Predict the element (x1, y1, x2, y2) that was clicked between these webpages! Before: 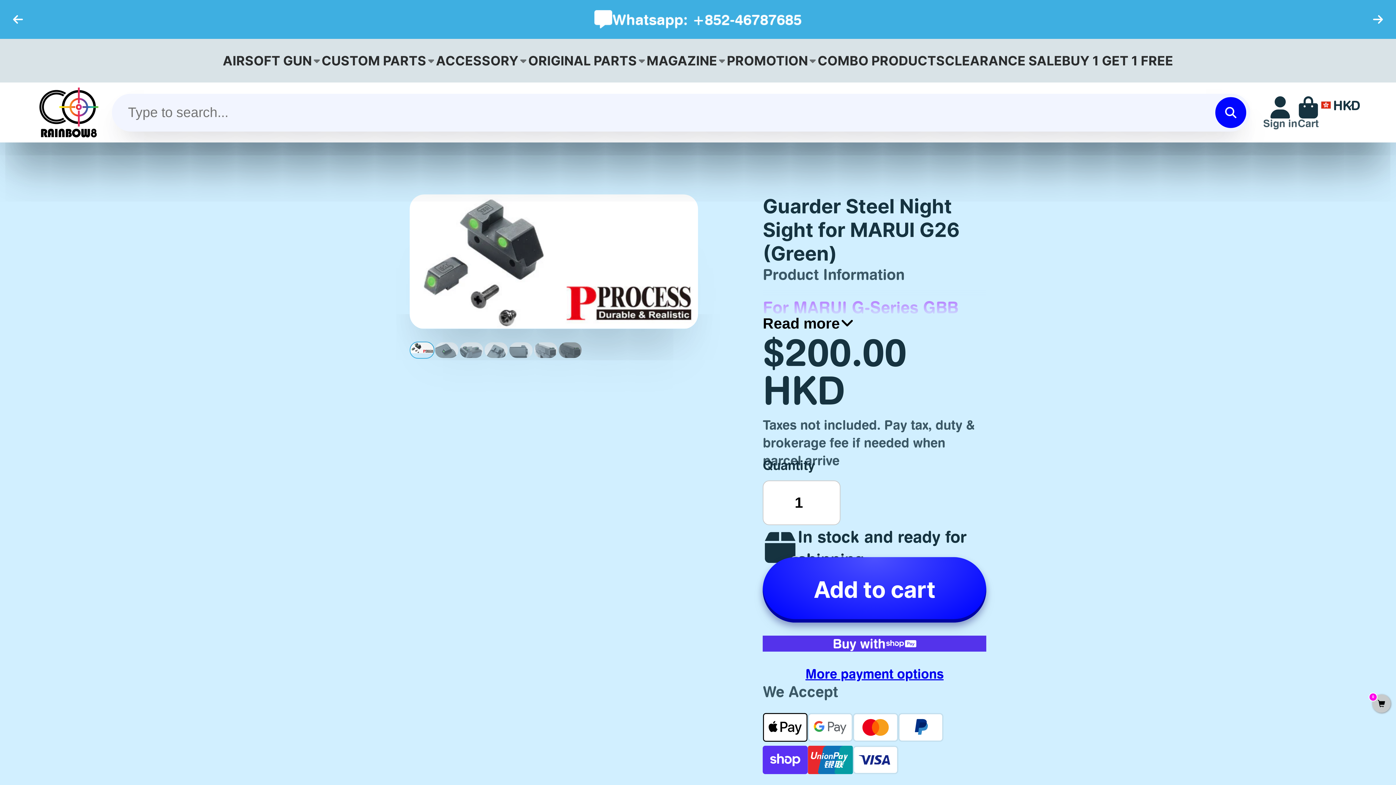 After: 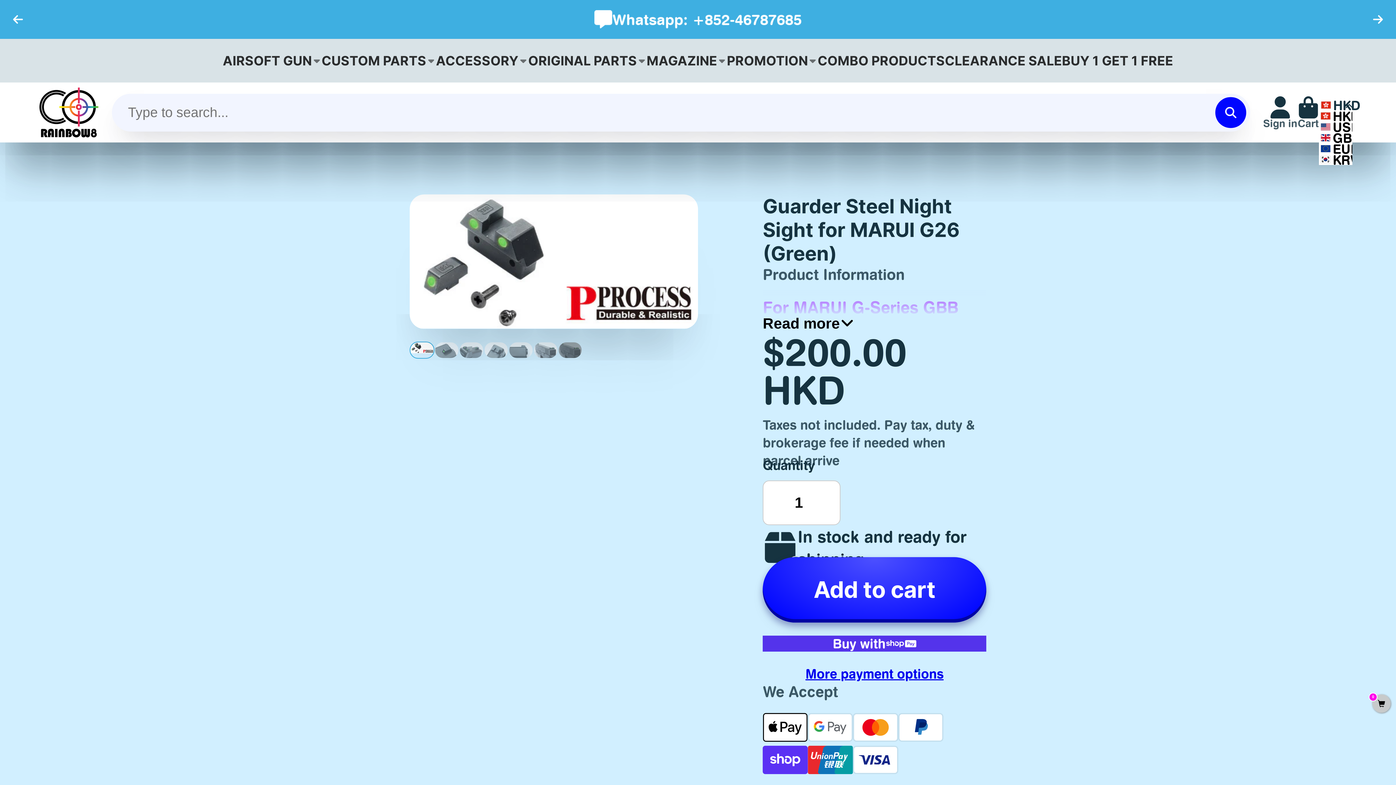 Action: label: HKD
HKD
USD
GBP
EUR
KRW bbox: (1319, 96, 1357, 128)